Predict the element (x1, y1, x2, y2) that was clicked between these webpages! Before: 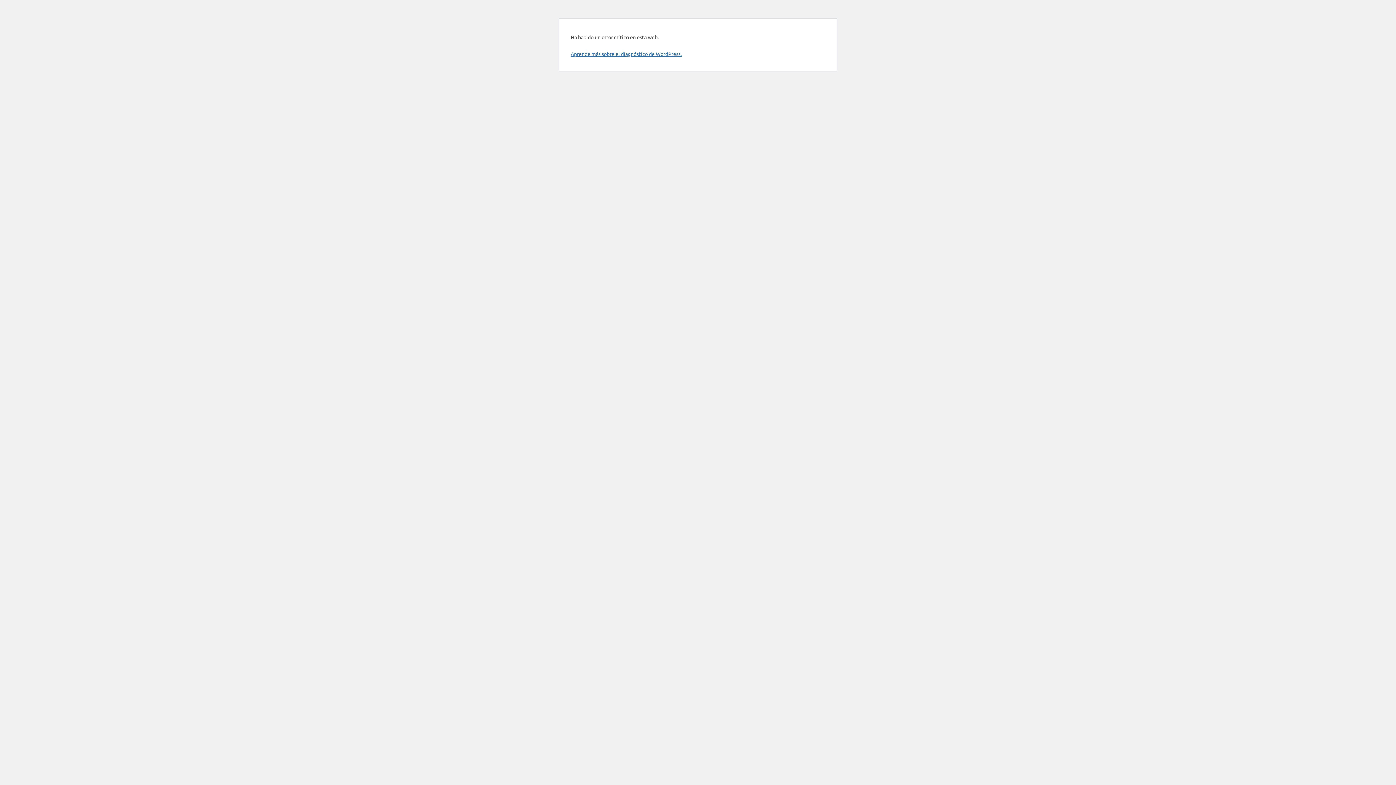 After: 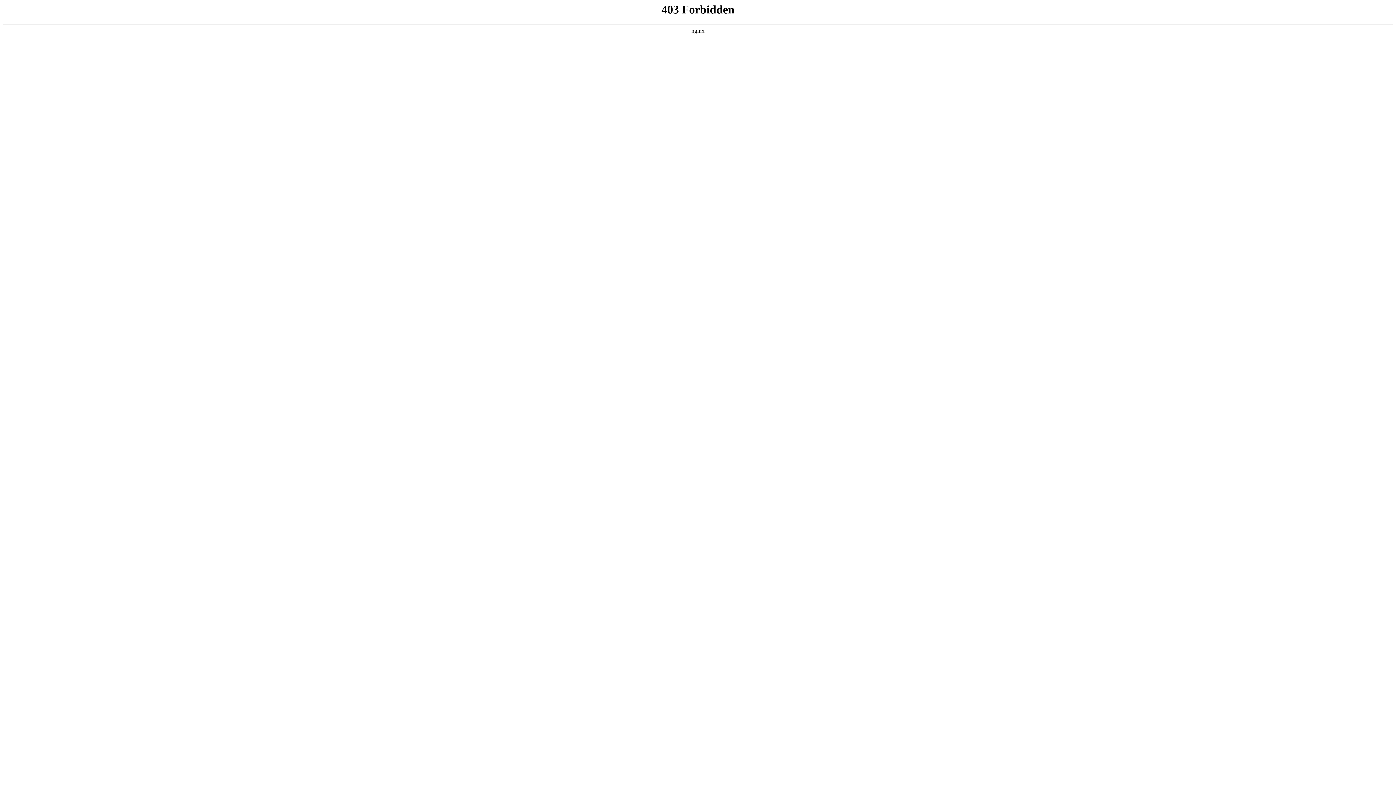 Action: label: Aprende más sobre el diagnóstico de WordPress. bbox: (570, 50, 681, 57)